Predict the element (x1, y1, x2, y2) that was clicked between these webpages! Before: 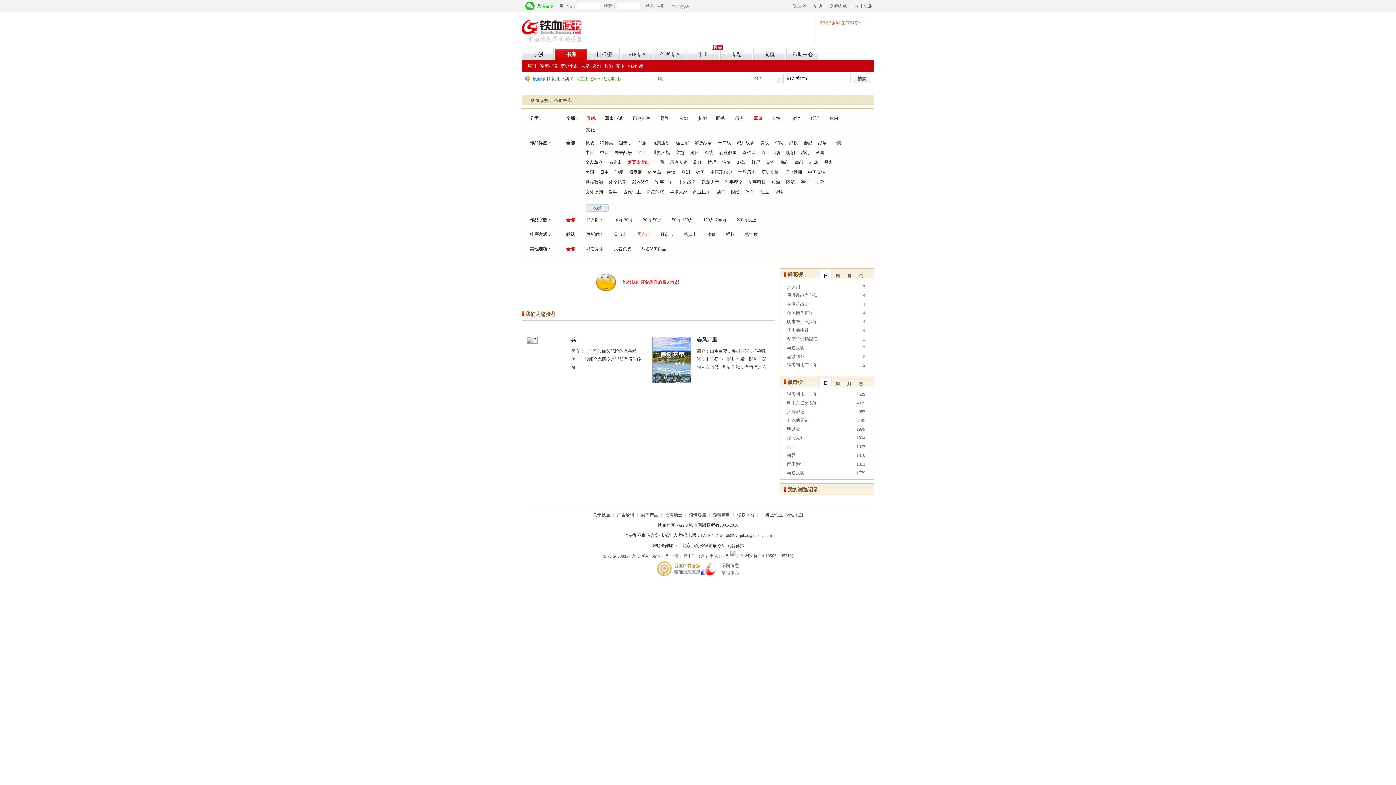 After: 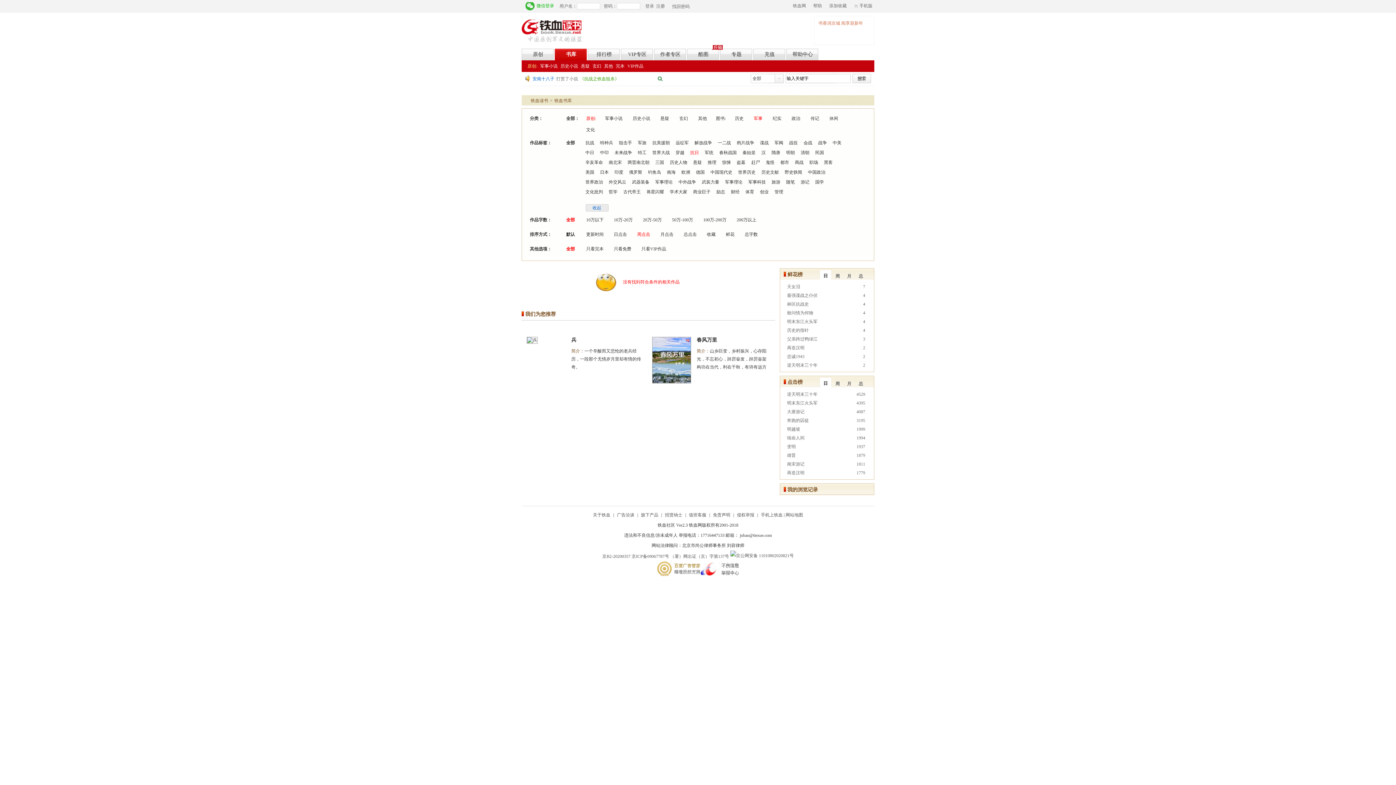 Action: label: 抗日 bbox: (690, 149, 699, 156)